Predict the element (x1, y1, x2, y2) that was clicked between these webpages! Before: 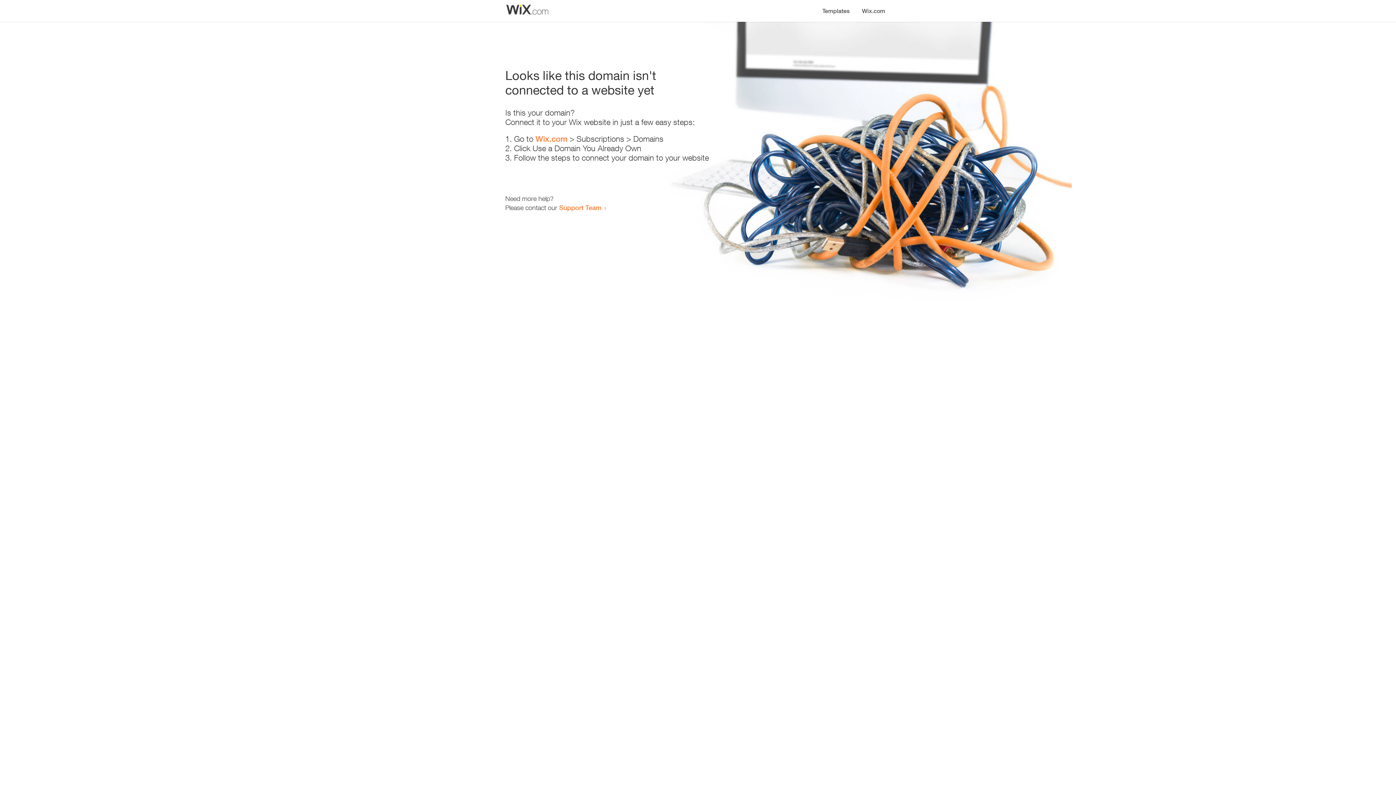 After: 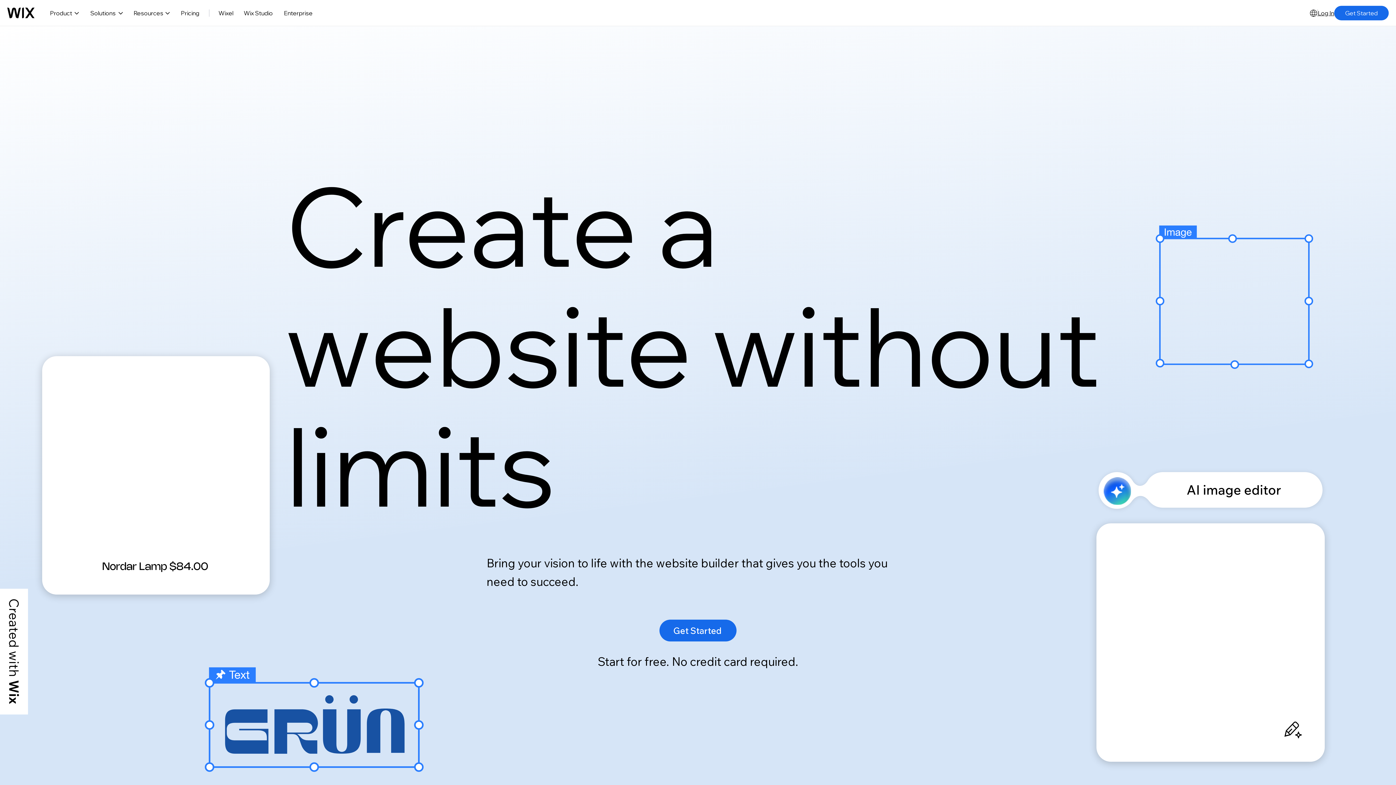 Action: label: Wix.com bbox: (535, 134, 567, 143)